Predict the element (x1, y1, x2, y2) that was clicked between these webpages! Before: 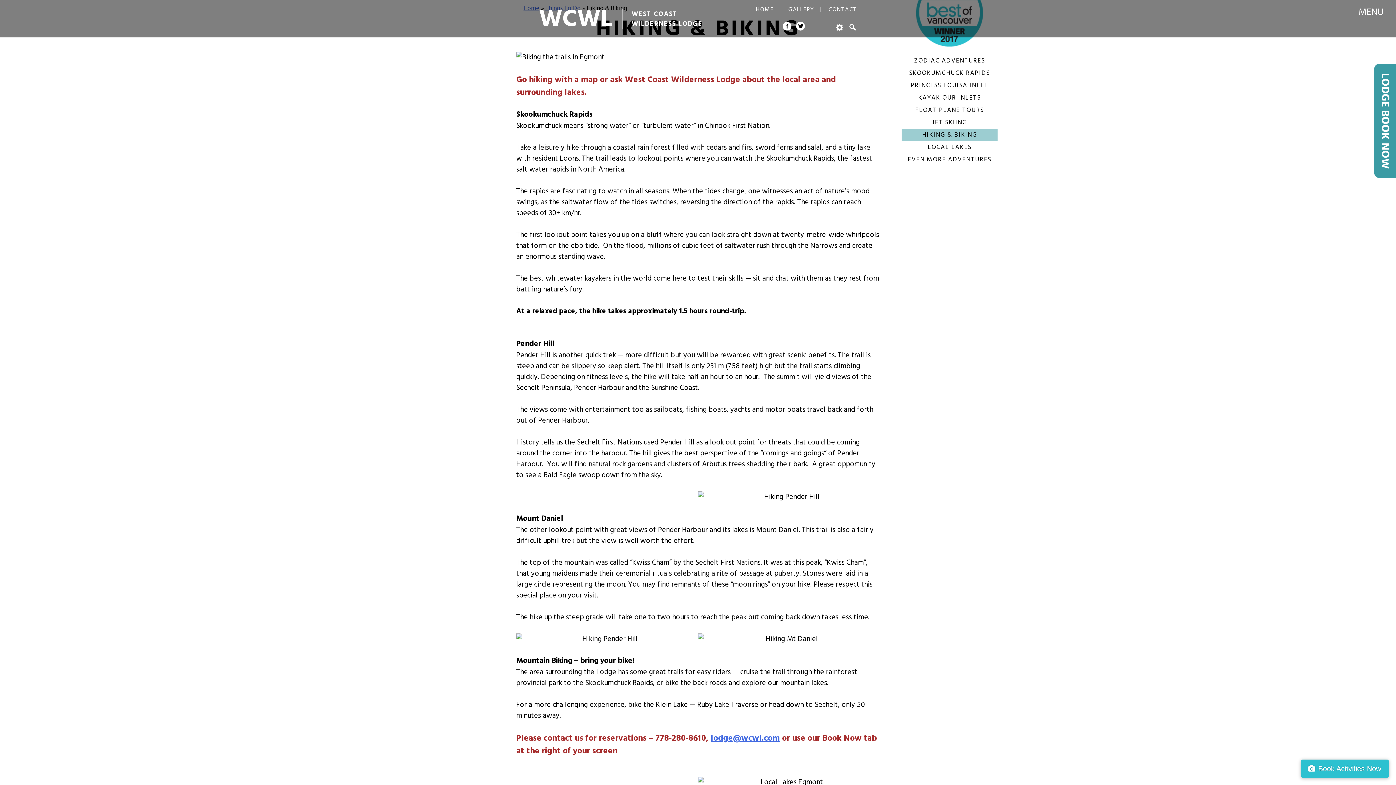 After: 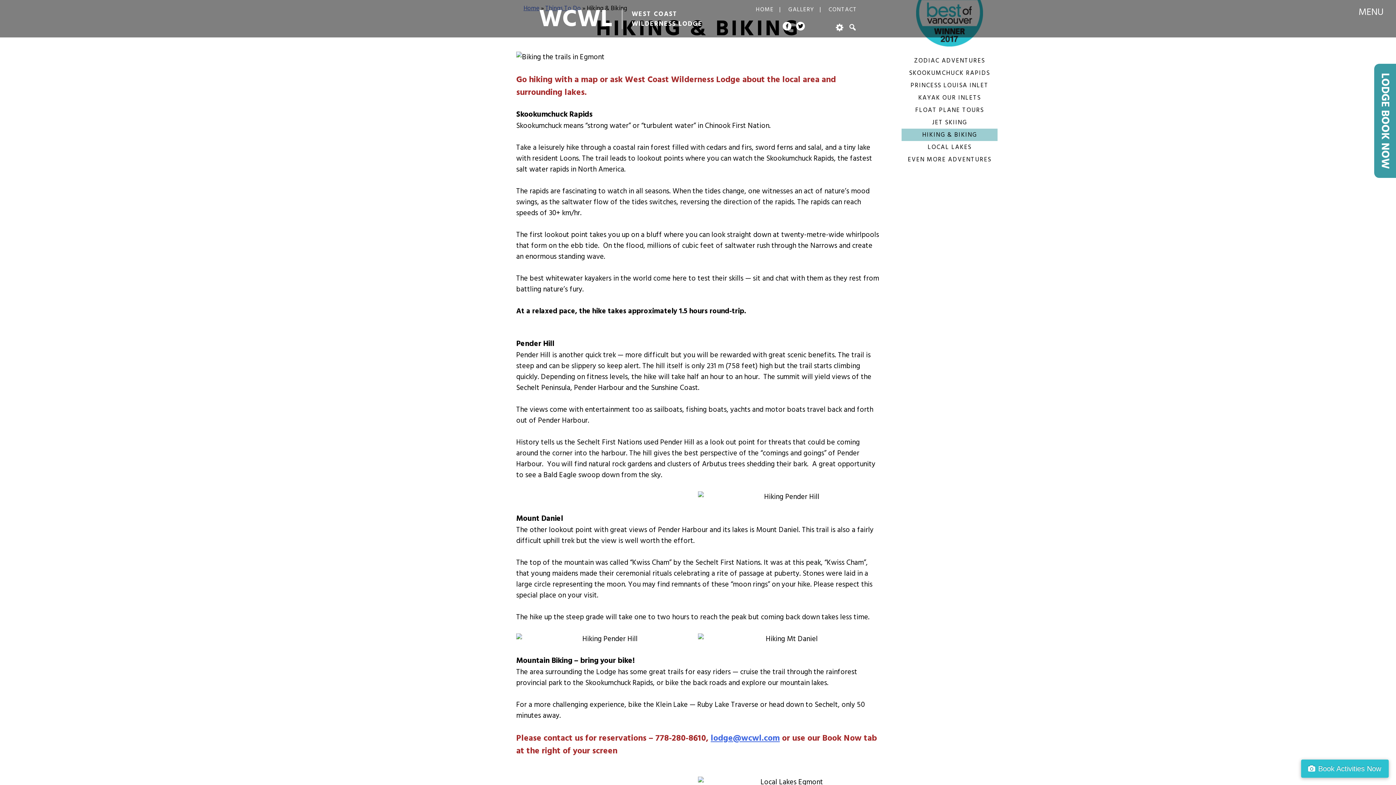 Action: bbox: (795, 22, 806, 34)